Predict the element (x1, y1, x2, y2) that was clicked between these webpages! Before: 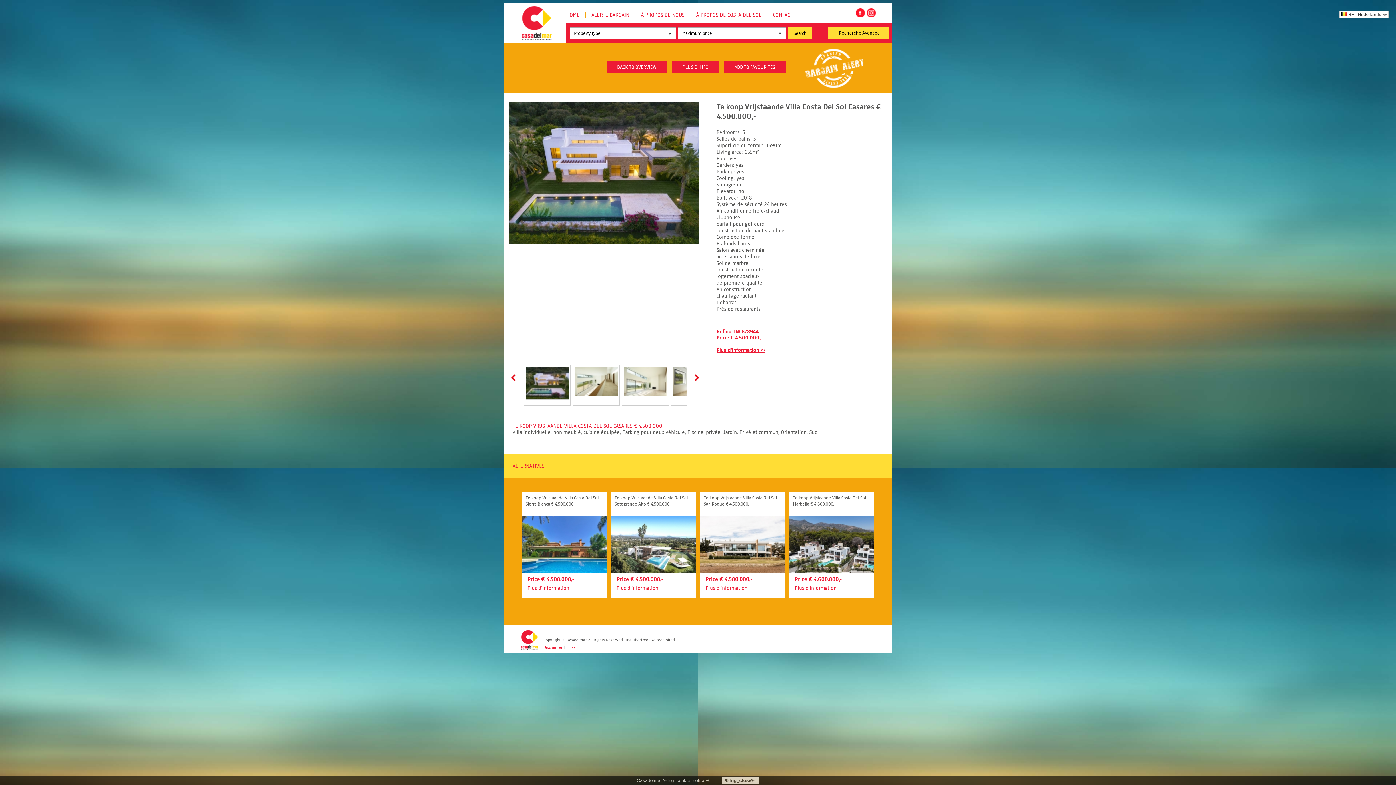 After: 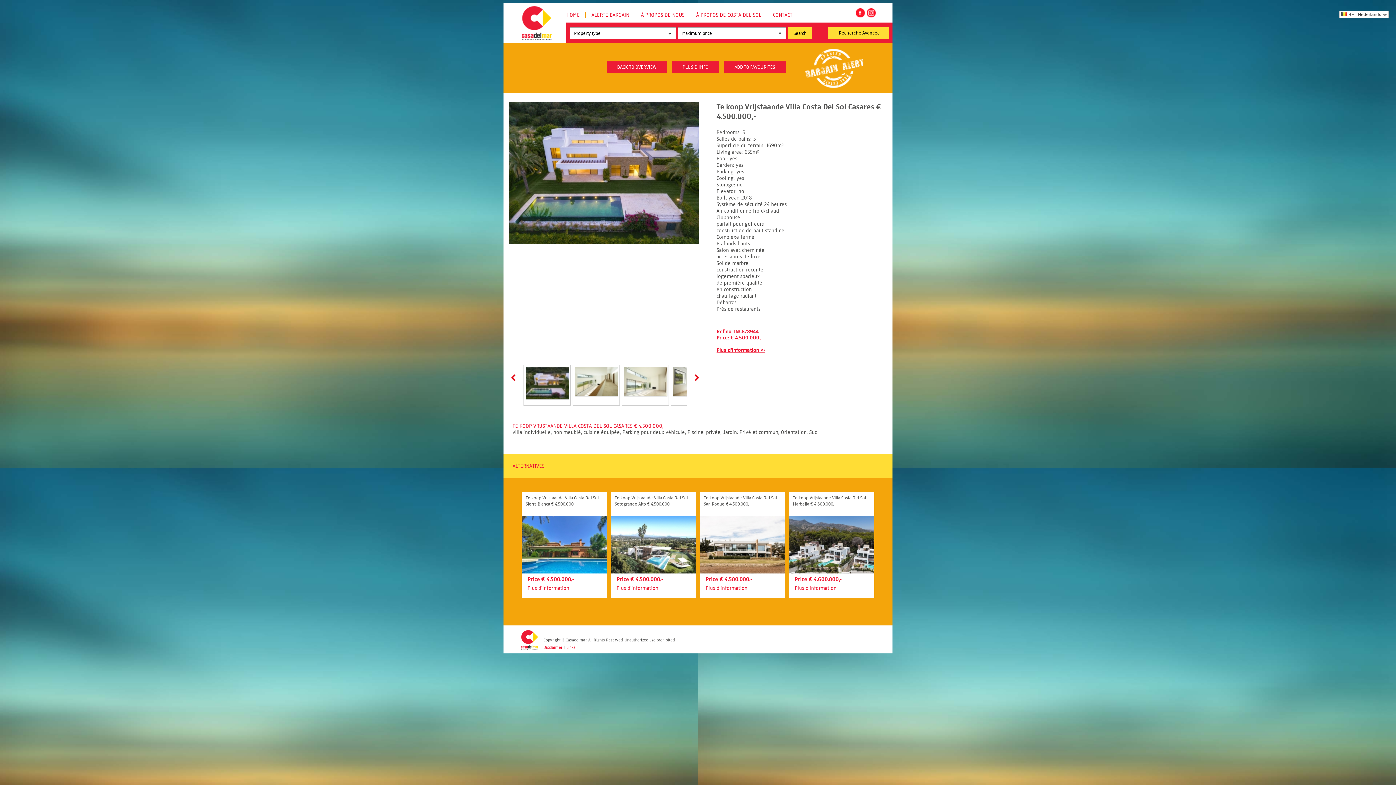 Action: label: %lng_close% bbox: (722, 777, 759, 784)